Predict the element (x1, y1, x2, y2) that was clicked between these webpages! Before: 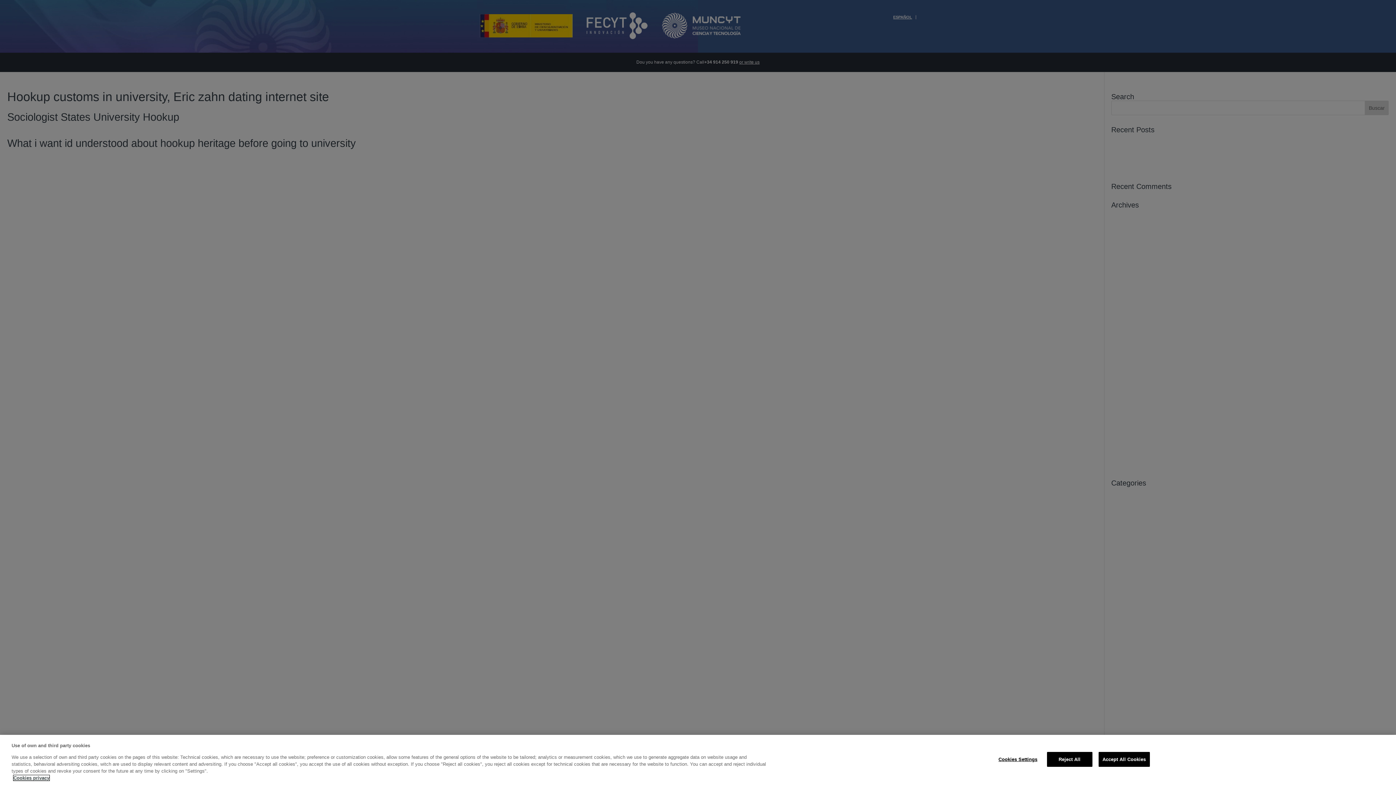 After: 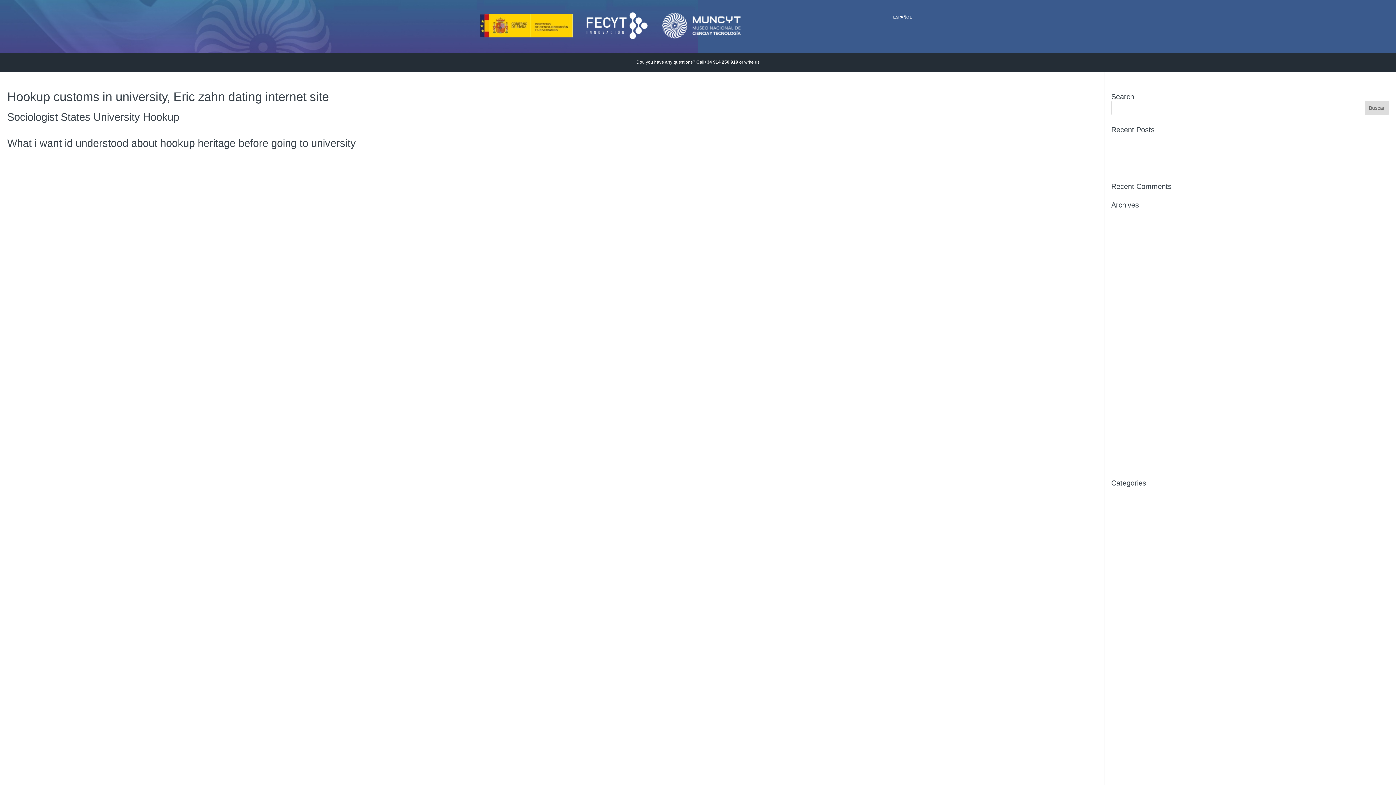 Action: label: Accept All Cookies bbox: (1098, 752, 1150, 767)